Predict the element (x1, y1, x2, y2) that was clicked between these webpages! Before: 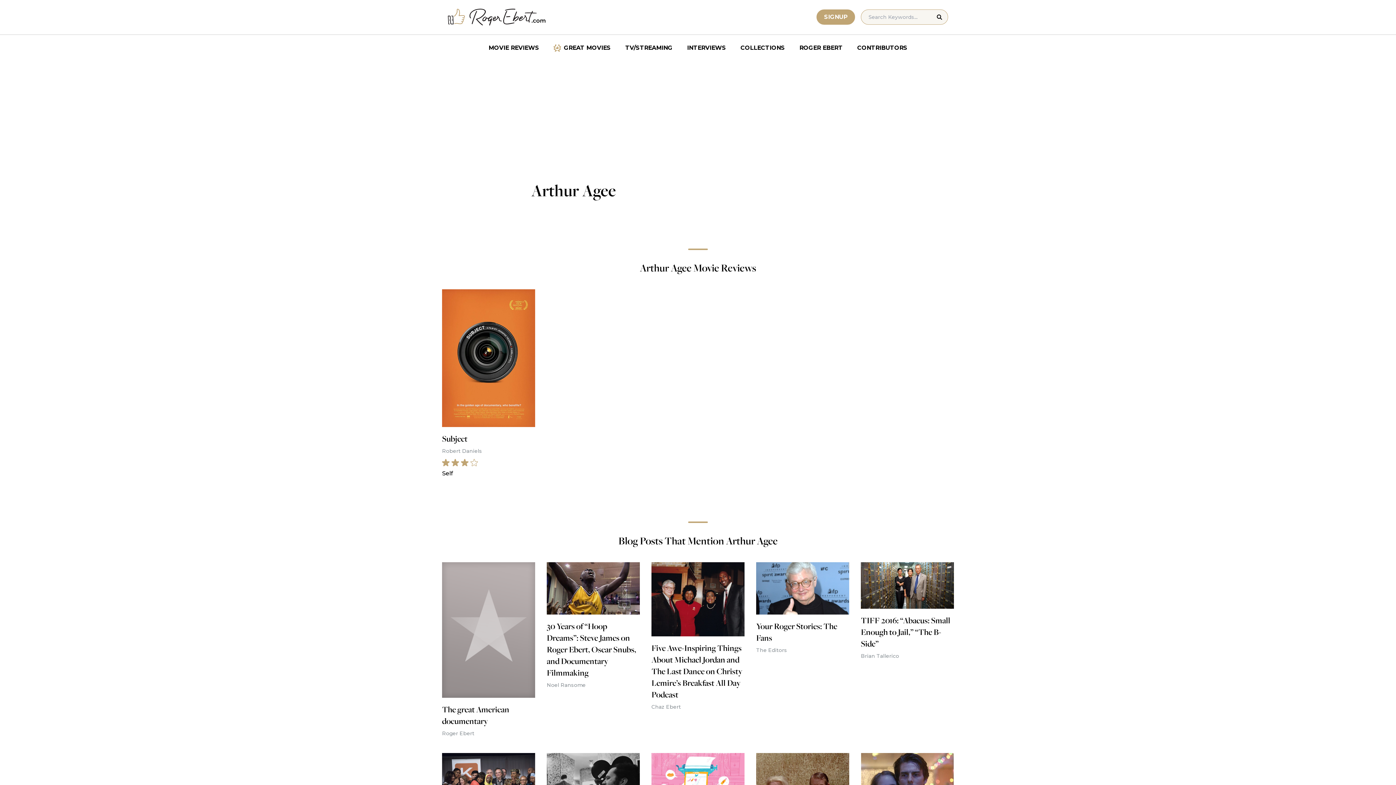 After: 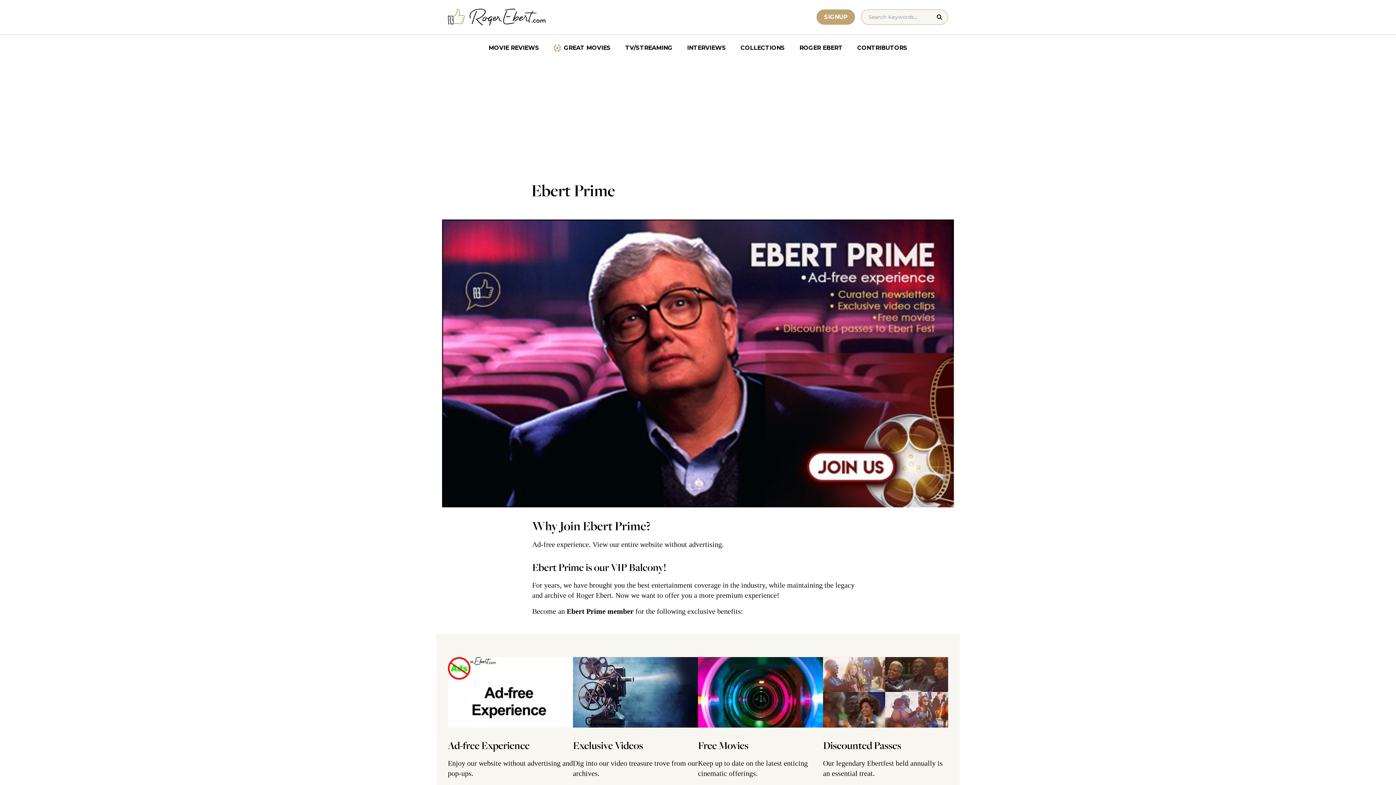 Action: bbox: (816, 9, 855, 24) label: SIGNUP